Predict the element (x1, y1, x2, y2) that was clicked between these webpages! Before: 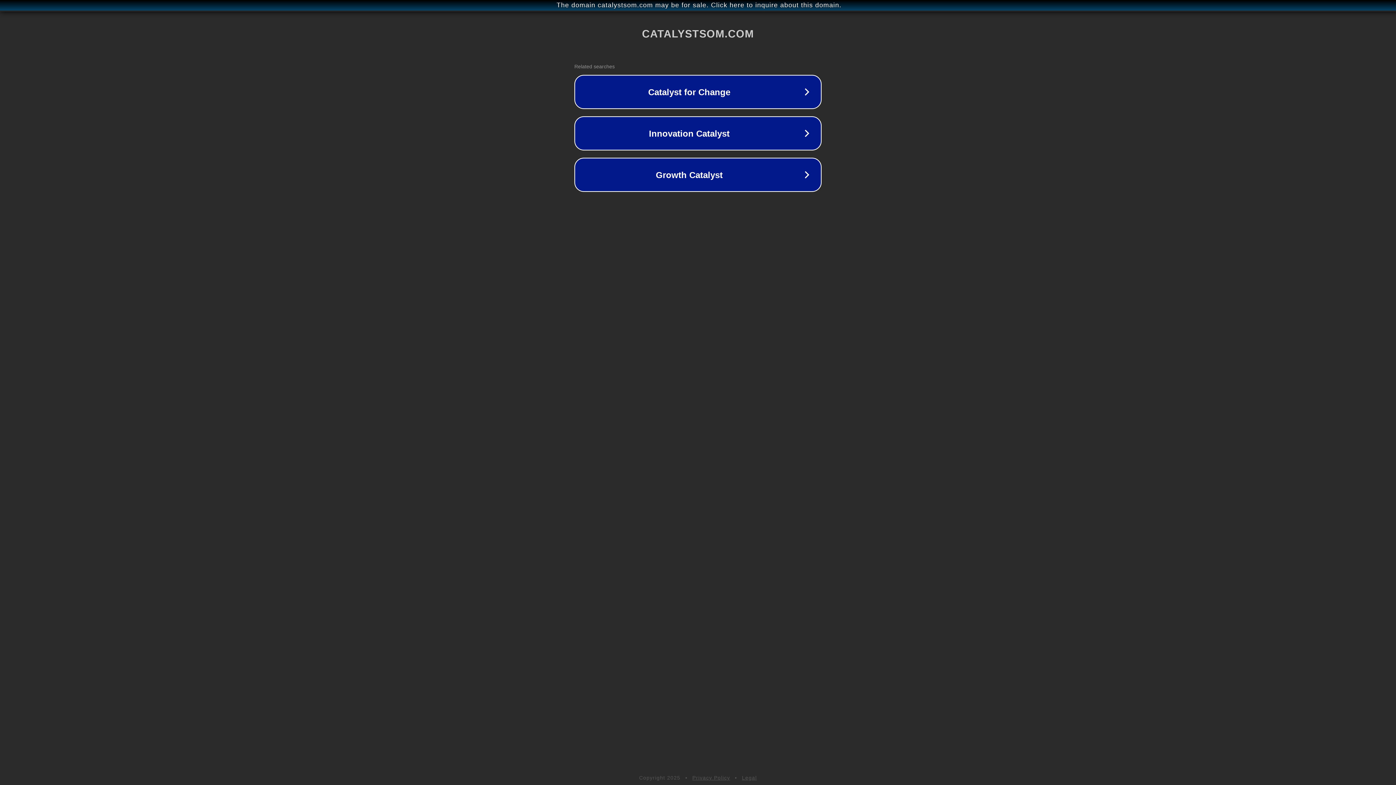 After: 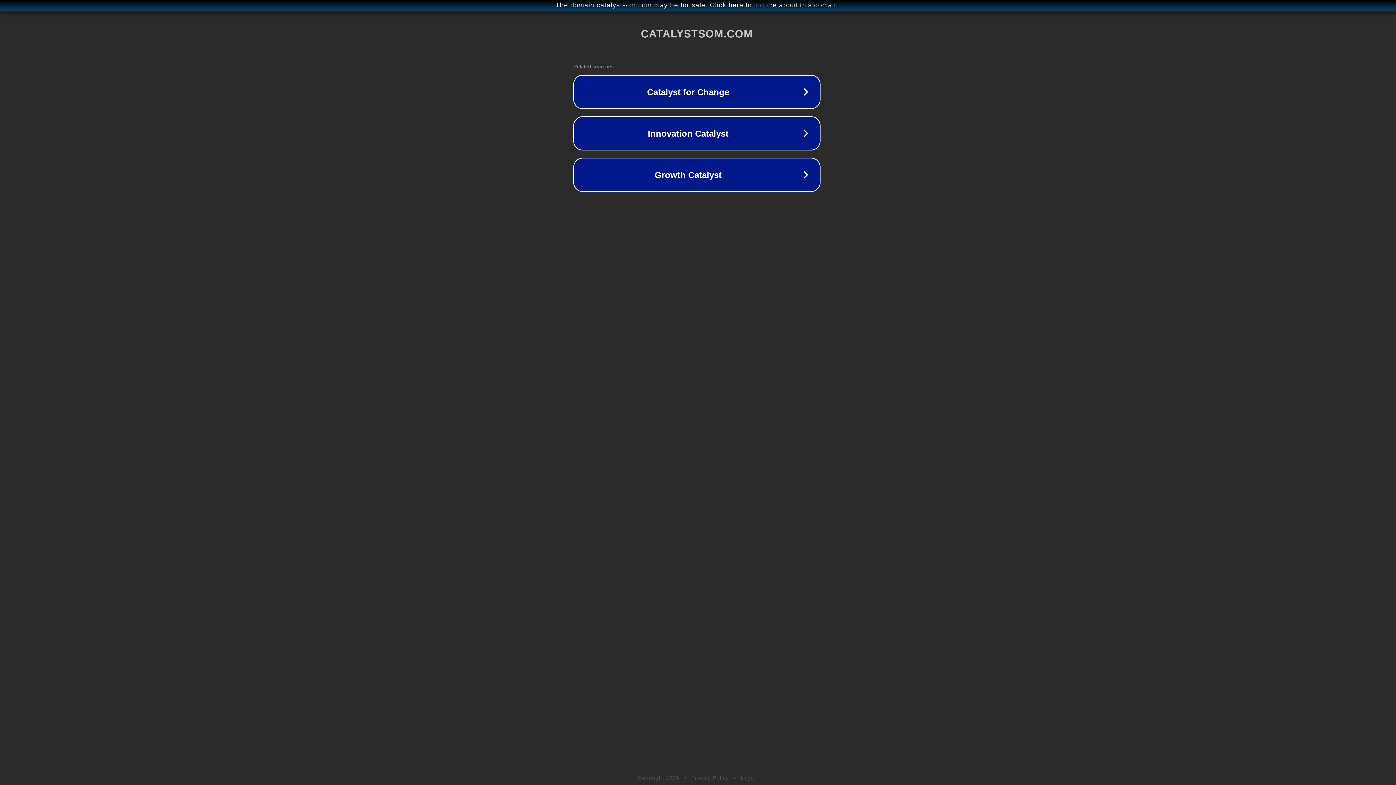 Action: label: The domain catalystsom.com may be for sale. Click here to inquire about this domain. bbox: (1, 1, 1397, 9)